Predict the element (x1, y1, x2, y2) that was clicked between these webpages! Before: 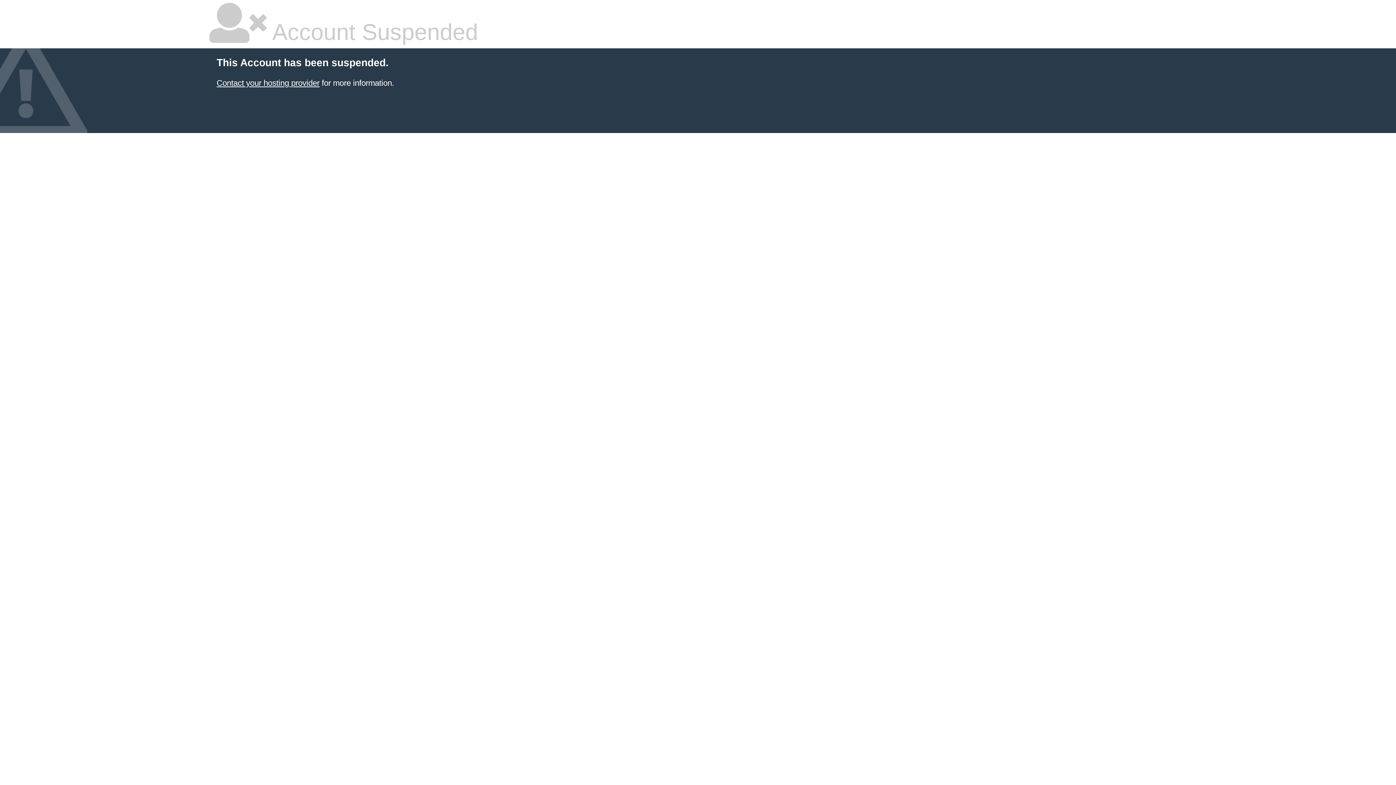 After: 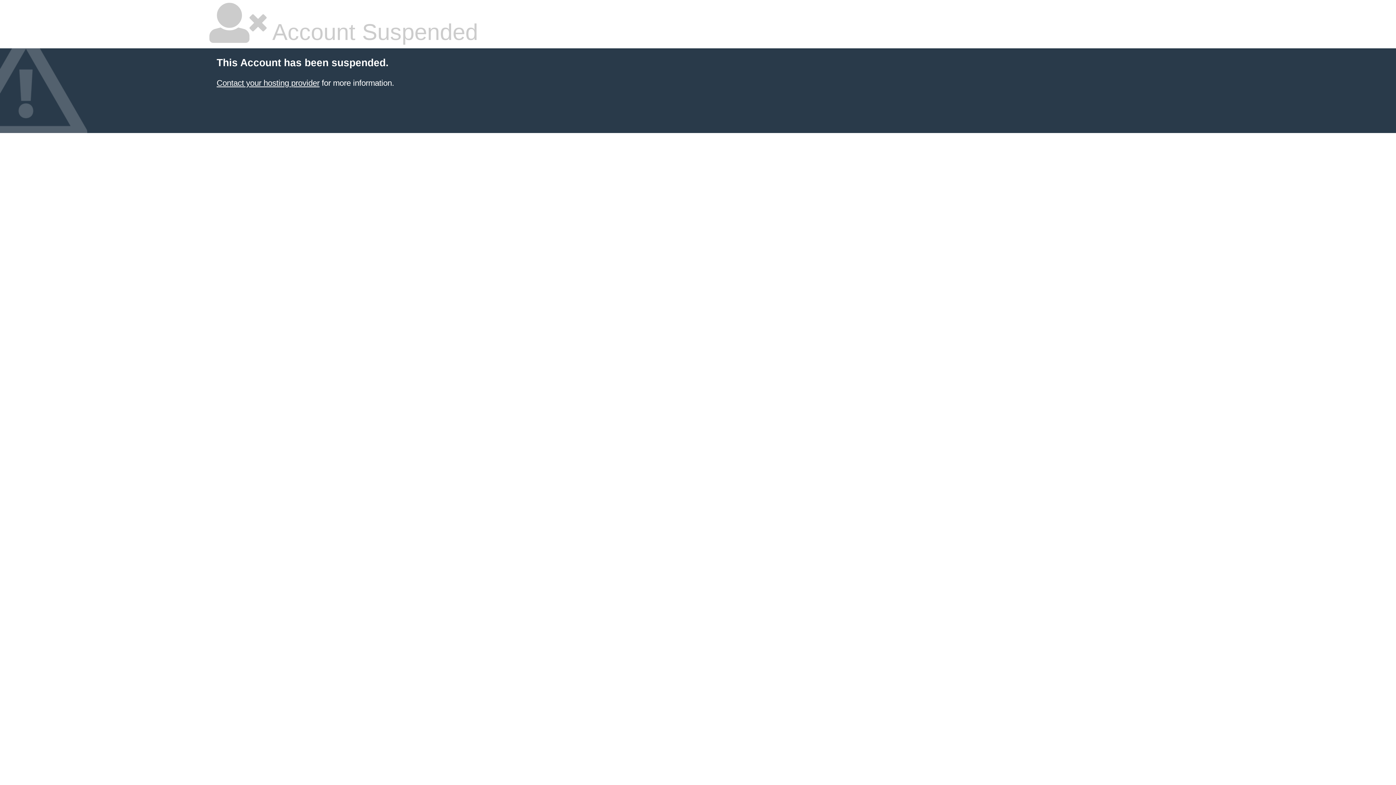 Action: bbox: (216, 78, 319, 87) label: Contact your hosting provider